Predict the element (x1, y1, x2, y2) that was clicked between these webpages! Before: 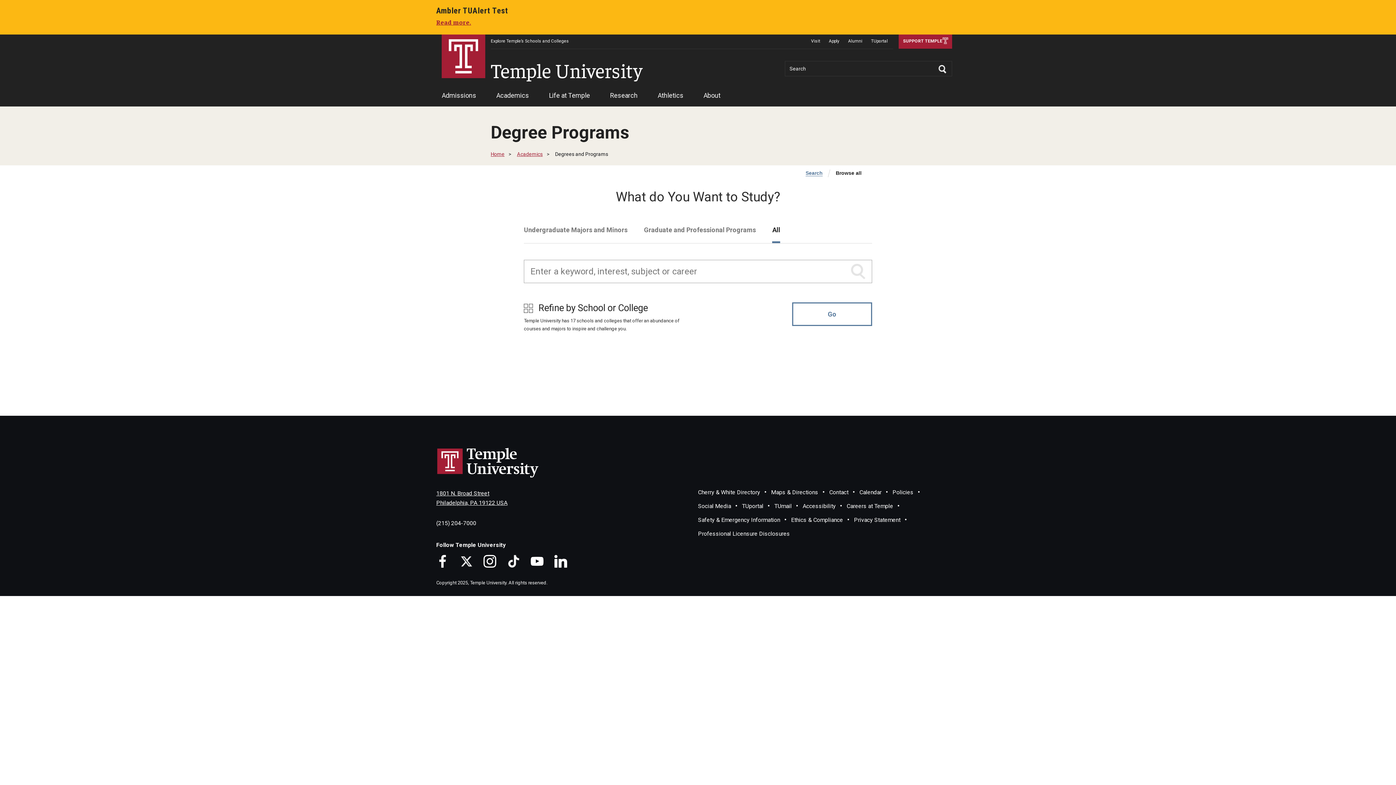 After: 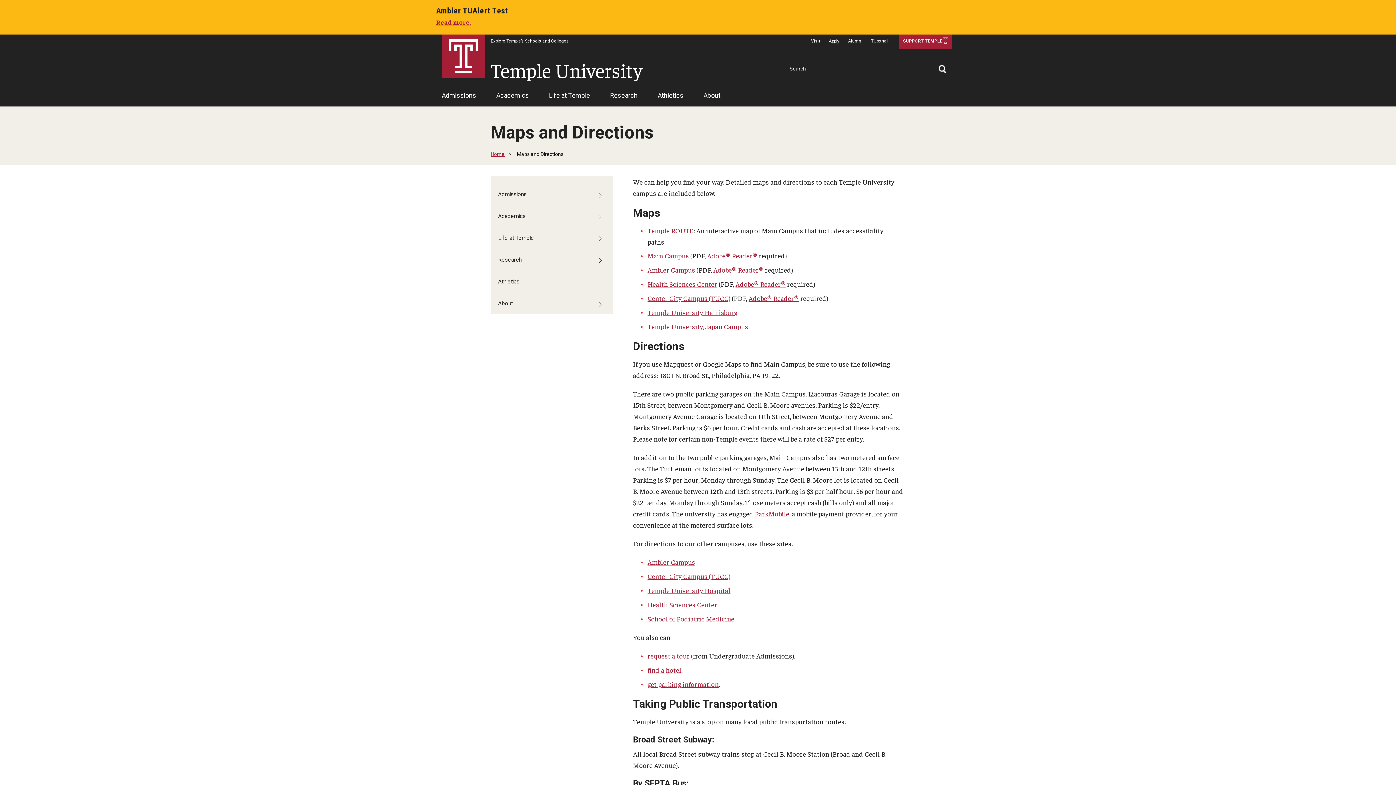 Action: label: Maps & Directions bbox: (771, 488, 818, 495)